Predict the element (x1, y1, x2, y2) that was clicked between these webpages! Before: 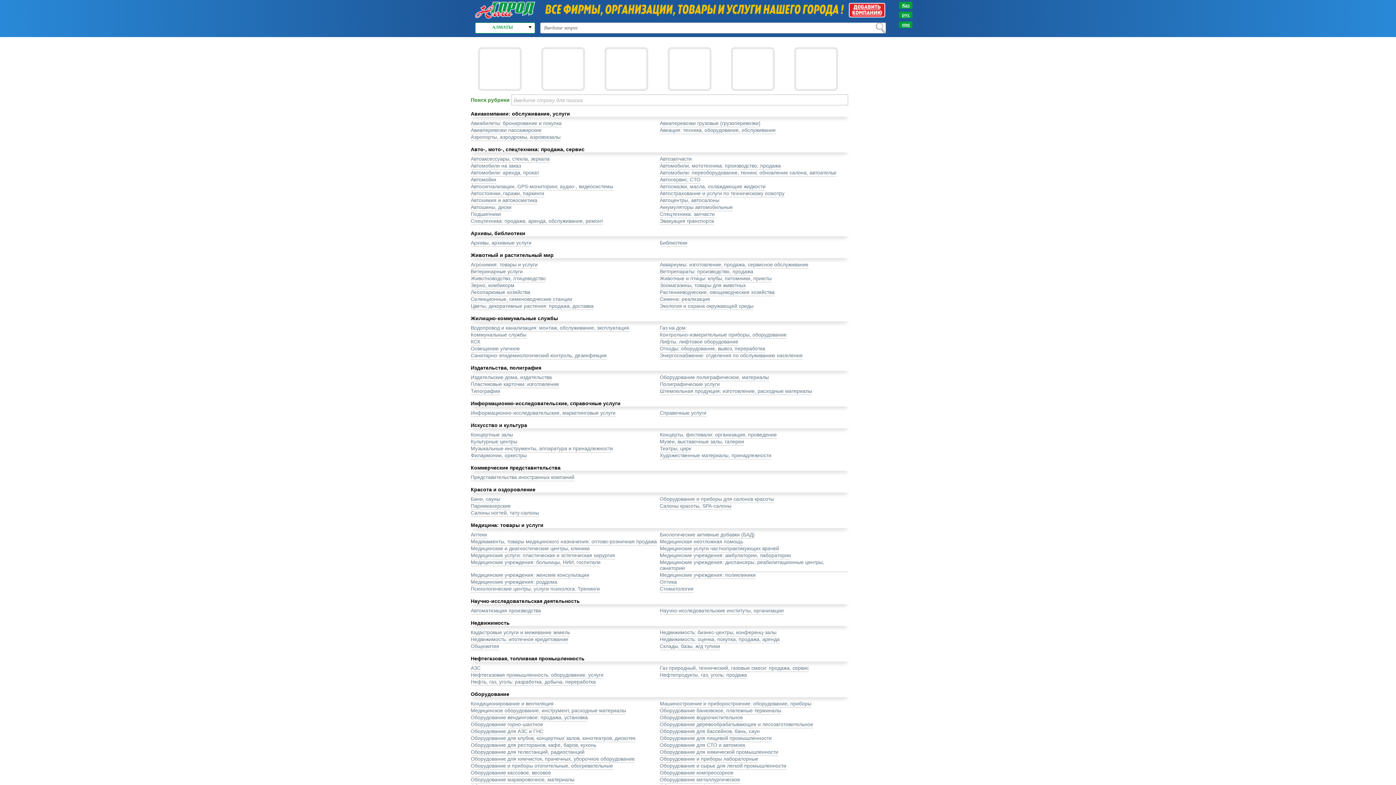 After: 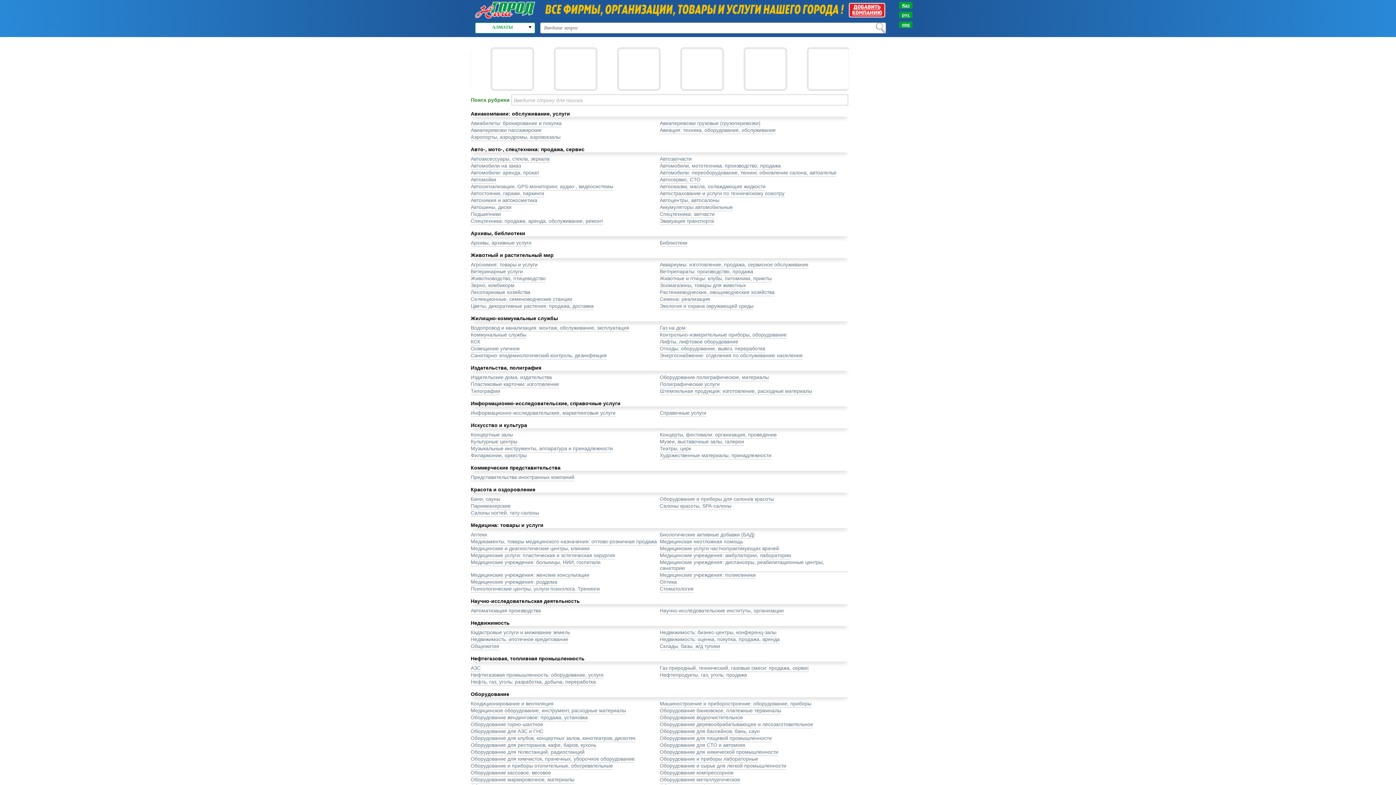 Action: label: Авиаперевозки пассажирские bbox: (470, 127, 541, 134)